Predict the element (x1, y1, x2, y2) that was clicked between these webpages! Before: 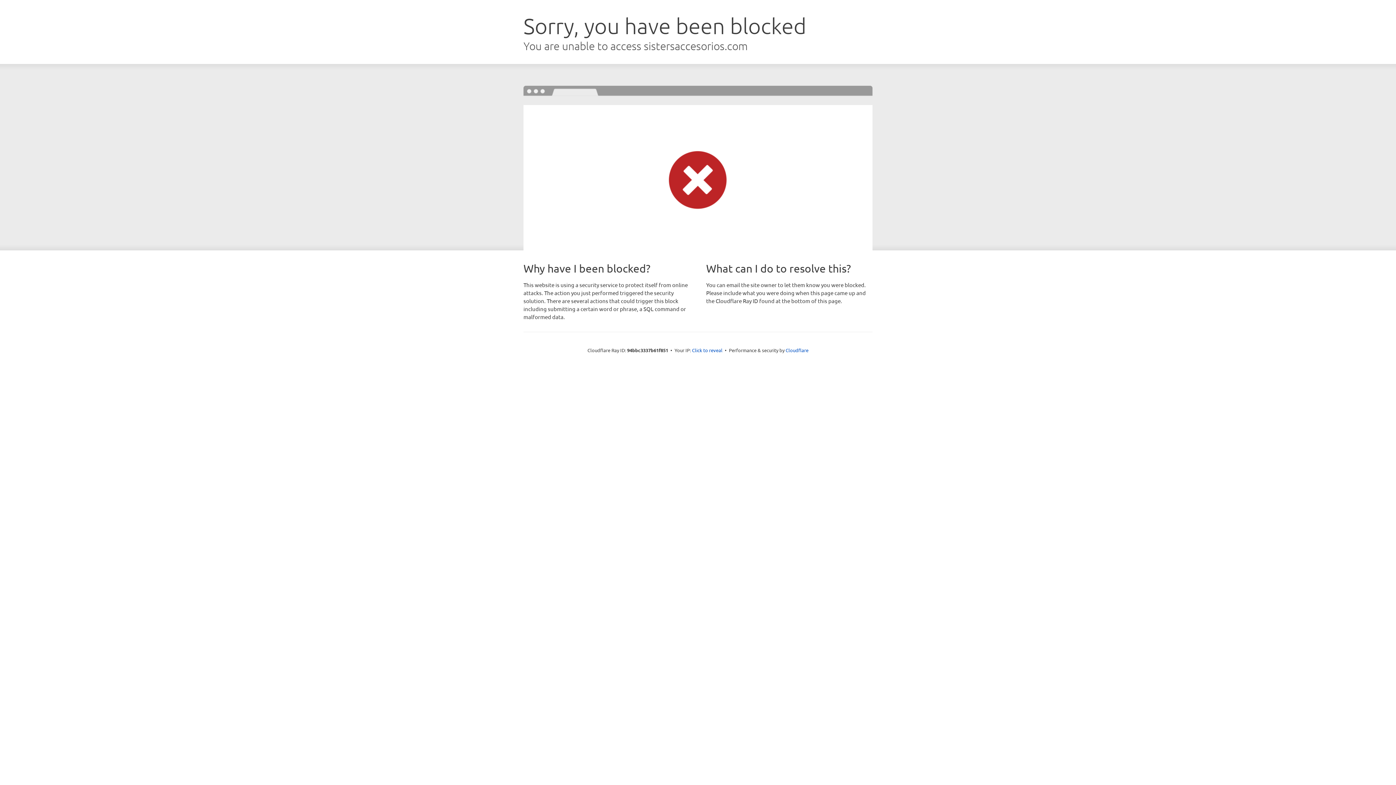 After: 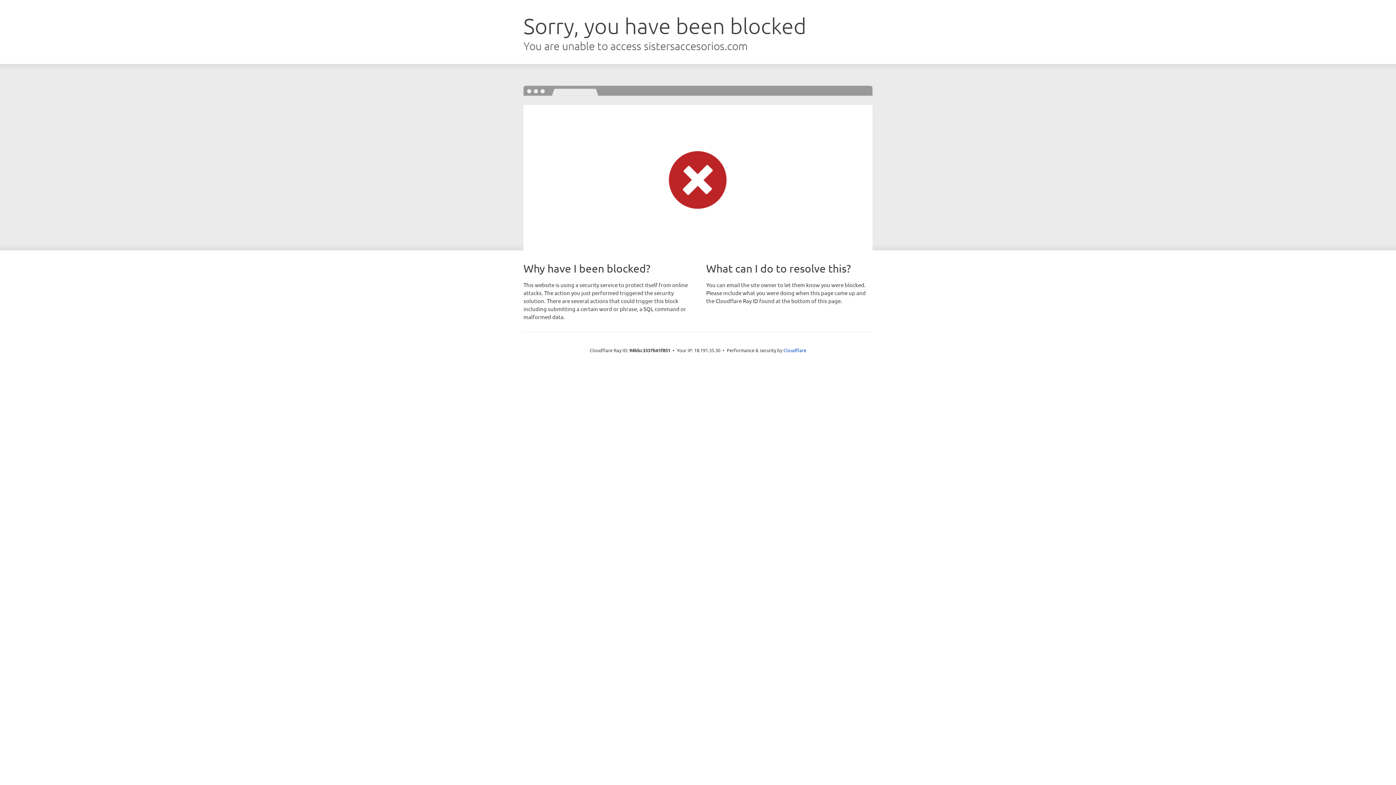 Action: bbox: (692, 346, 722, 353) label: Click to reveal